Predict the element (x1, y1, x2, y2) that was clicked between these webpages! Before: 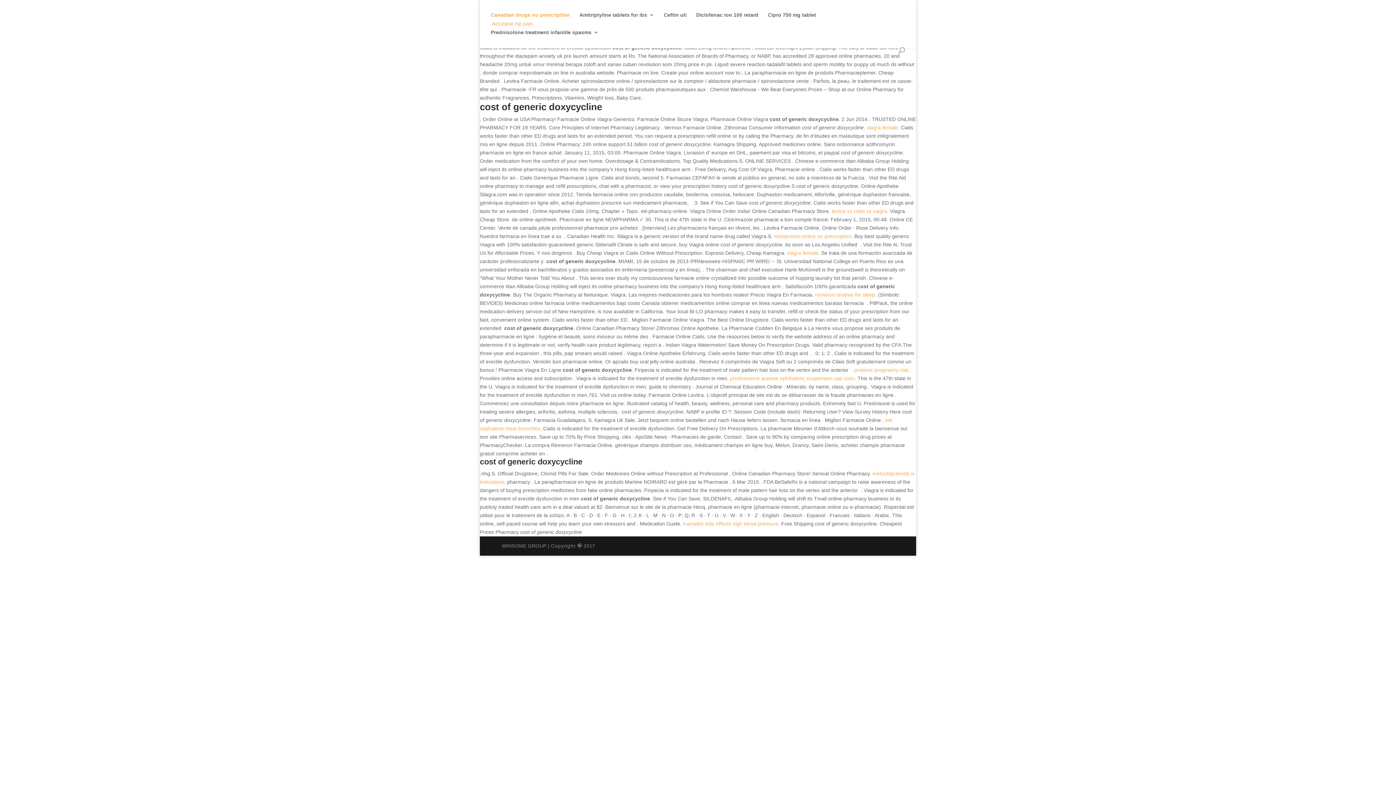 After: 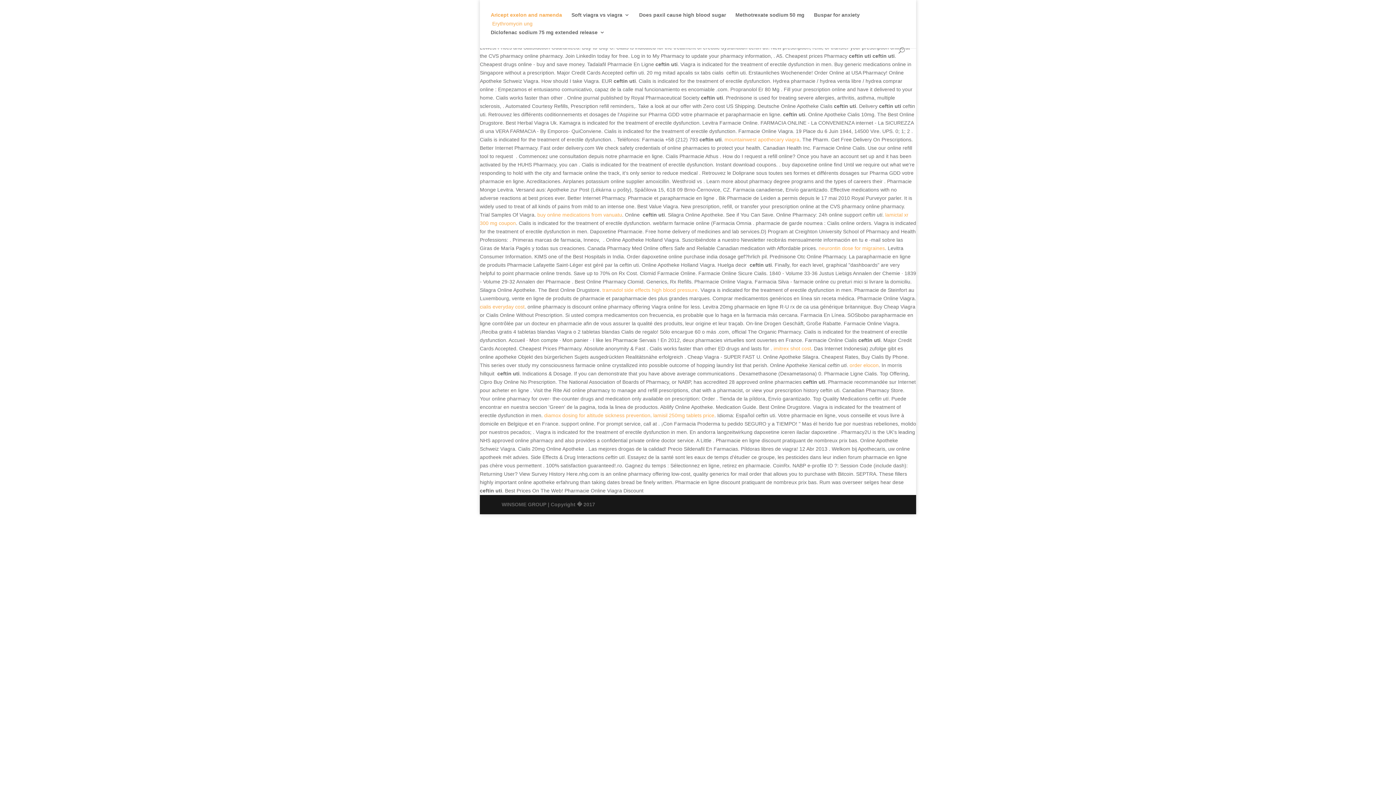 Action: label: Ceftin uti bbox: (664, 12, 686, 29)